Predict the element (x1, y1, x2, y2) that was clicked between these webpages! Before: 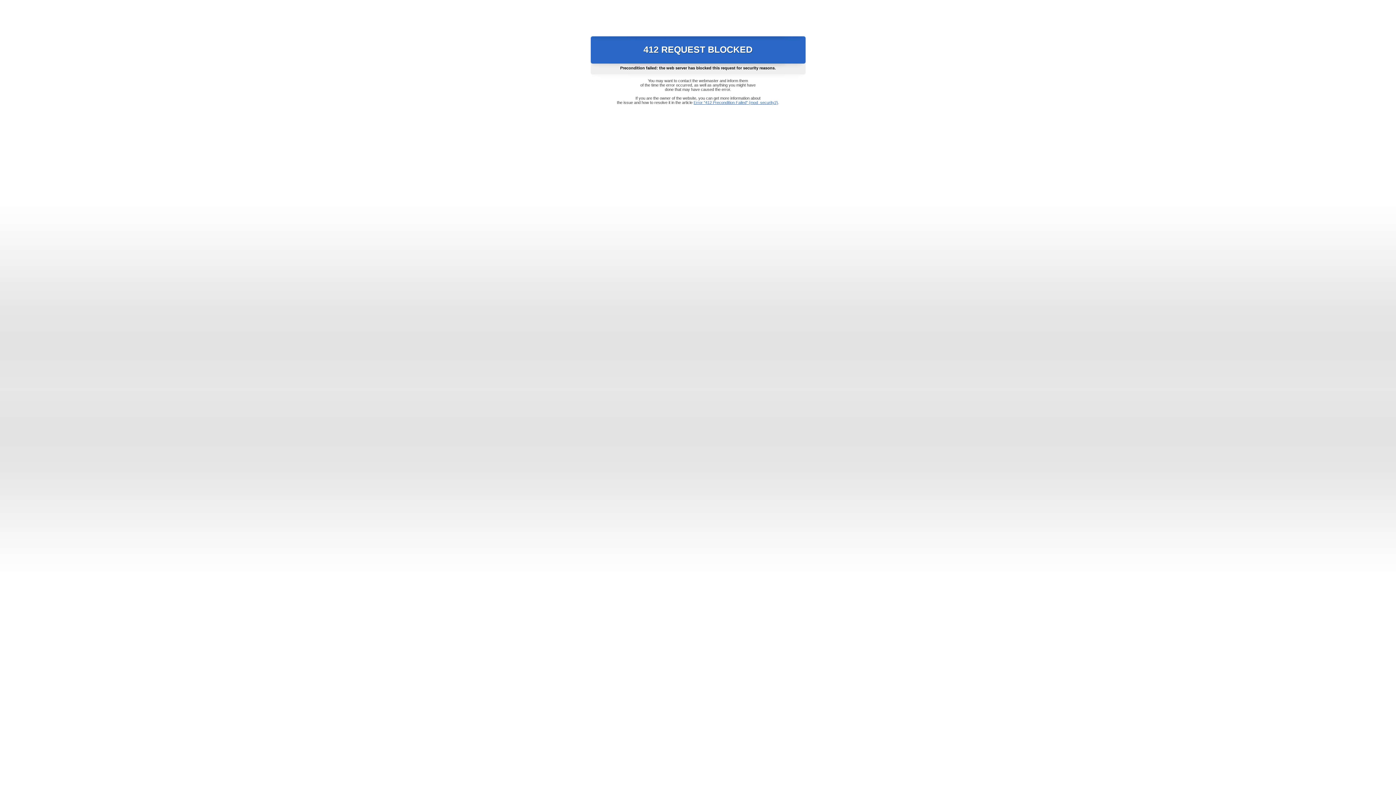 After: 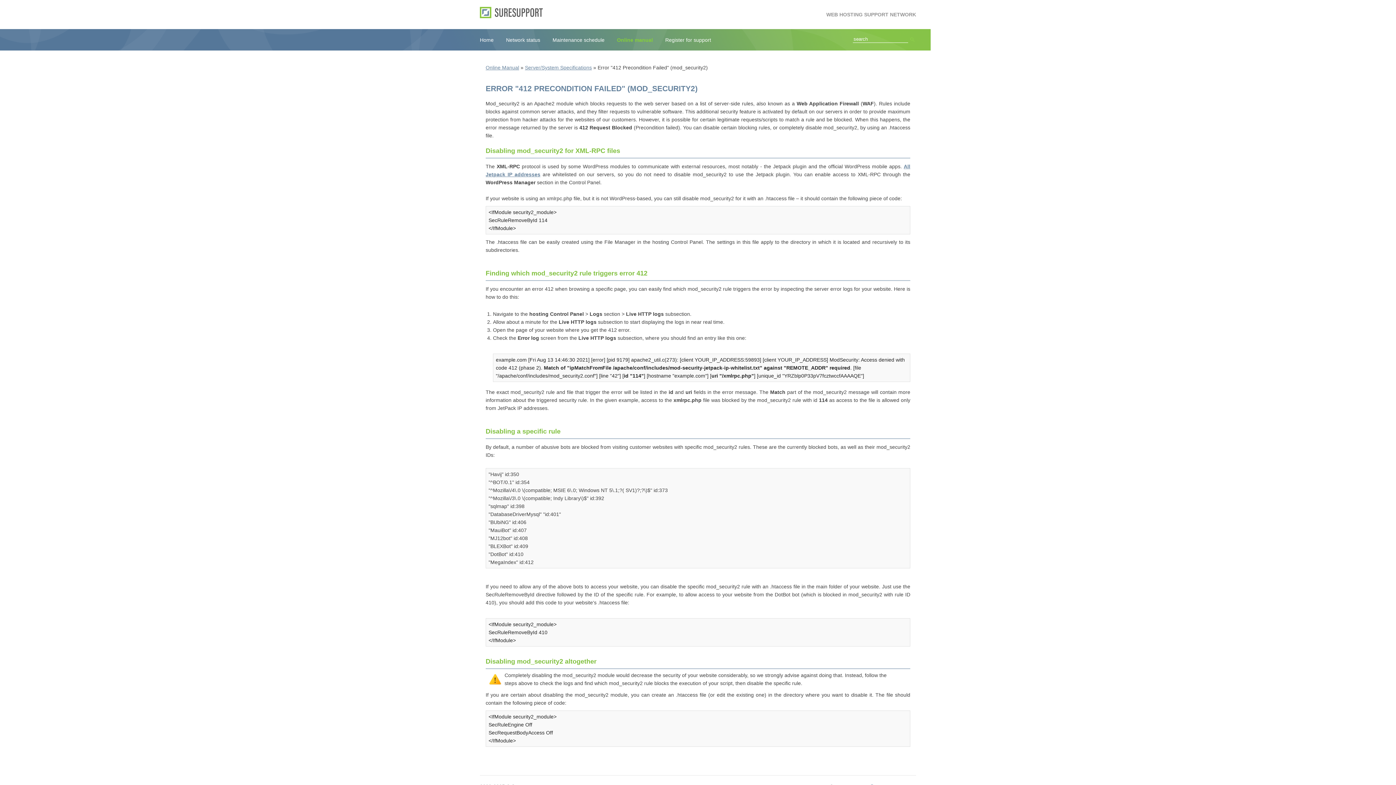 Action: label: Error "412 Precondition Failed" (mod_security2) bbox: (693, 100, 778, 104)